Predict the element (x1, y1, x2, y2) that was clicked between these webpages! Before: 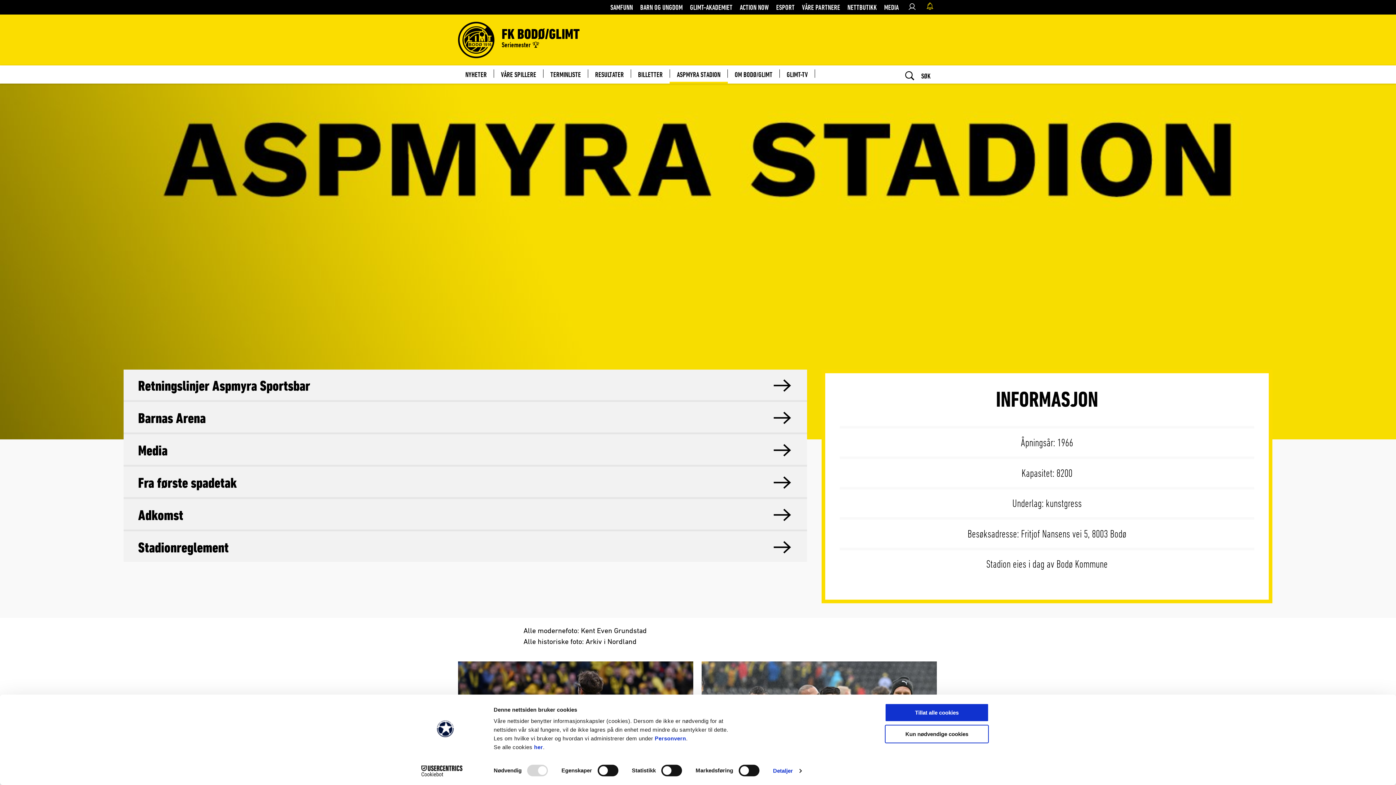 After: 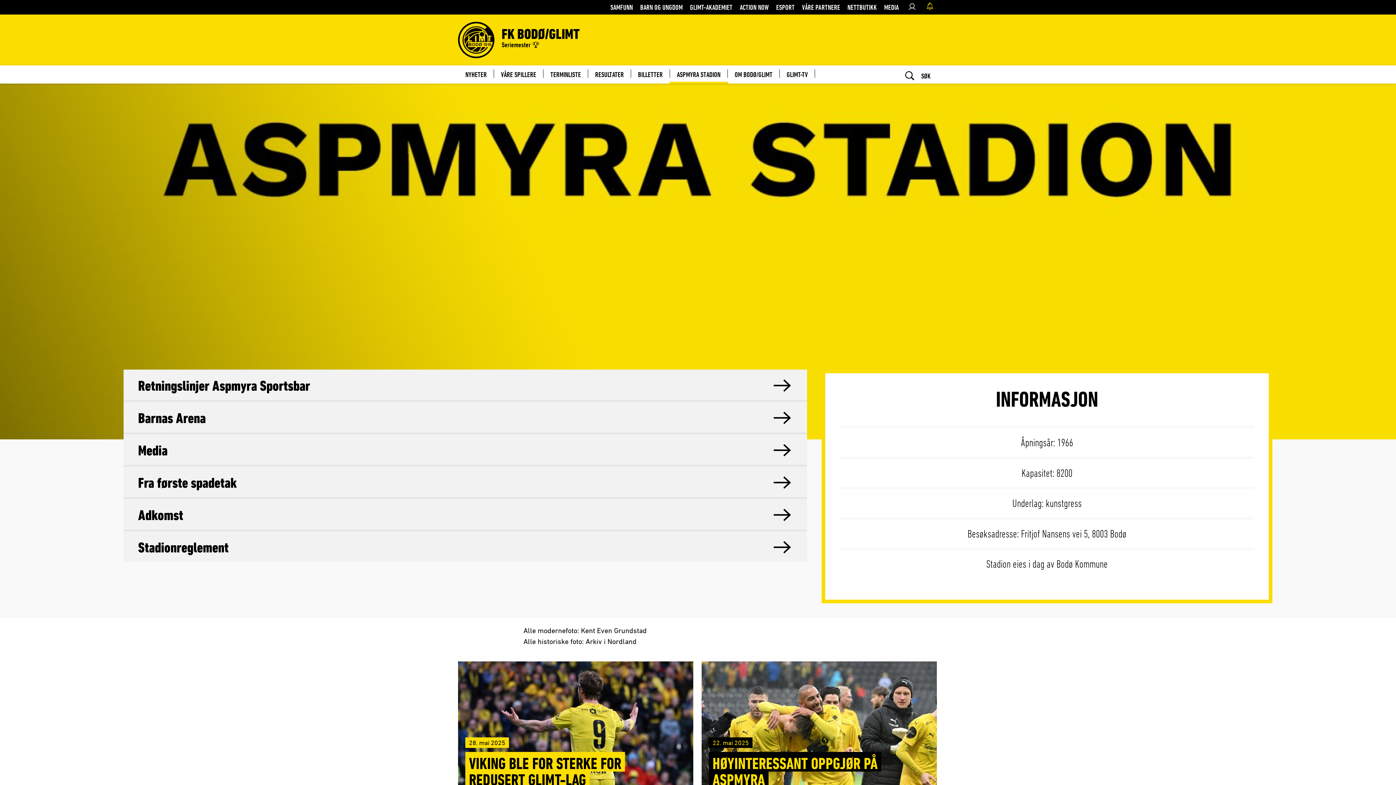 Action: bbox: (885, 725, 989, 743) label: Kun nødvendige cookies